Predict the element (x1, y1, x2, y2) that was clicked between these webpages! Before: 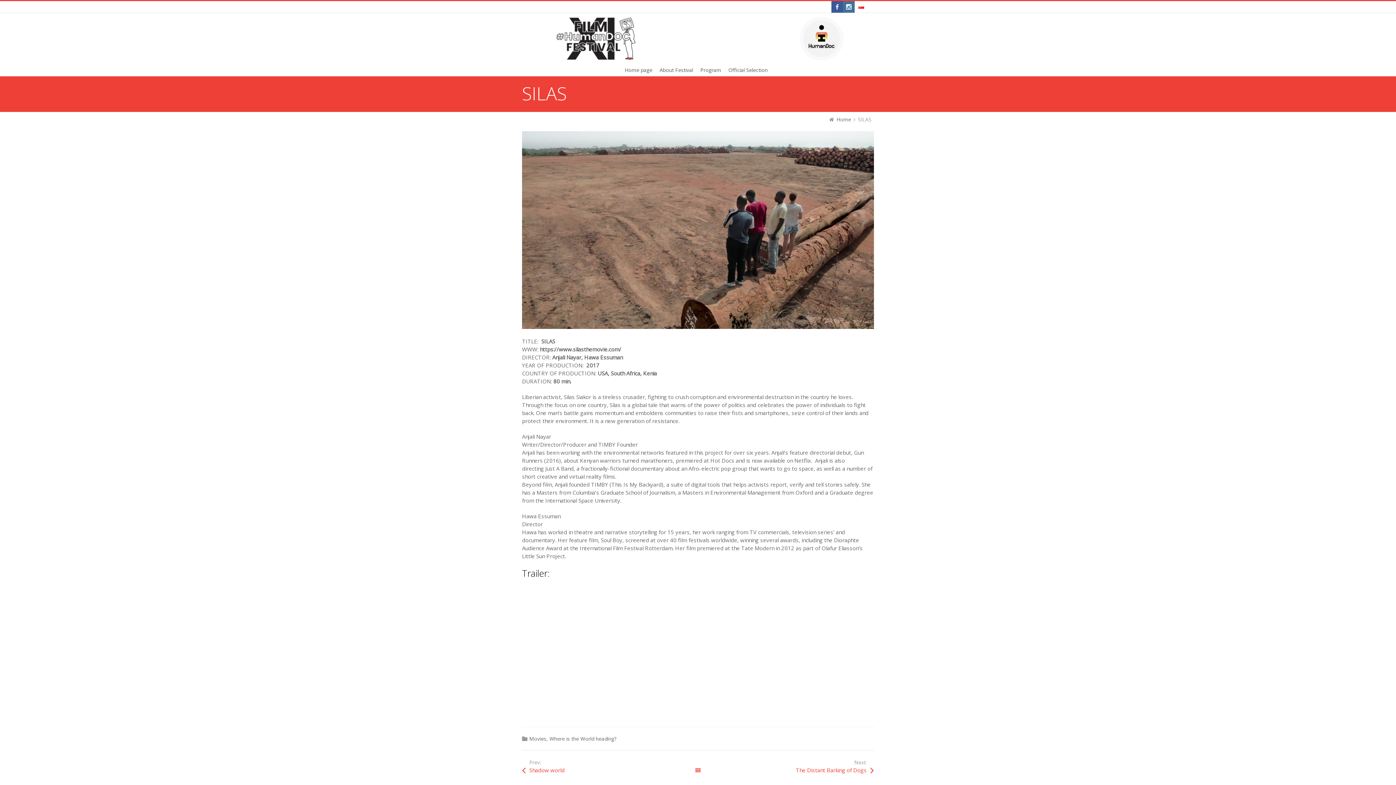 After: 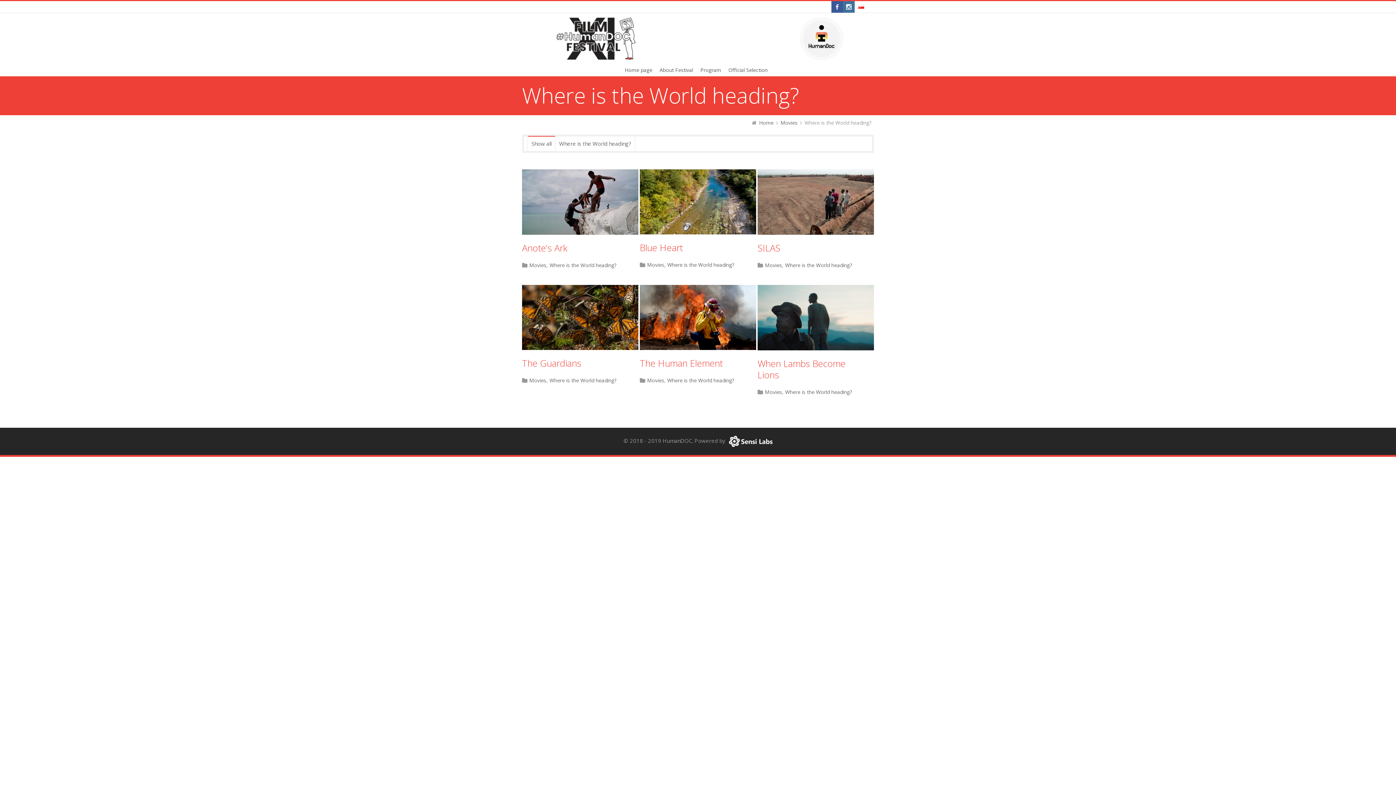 Action: label: Where is the World heading? bbox: (549, 735, 616, 742)